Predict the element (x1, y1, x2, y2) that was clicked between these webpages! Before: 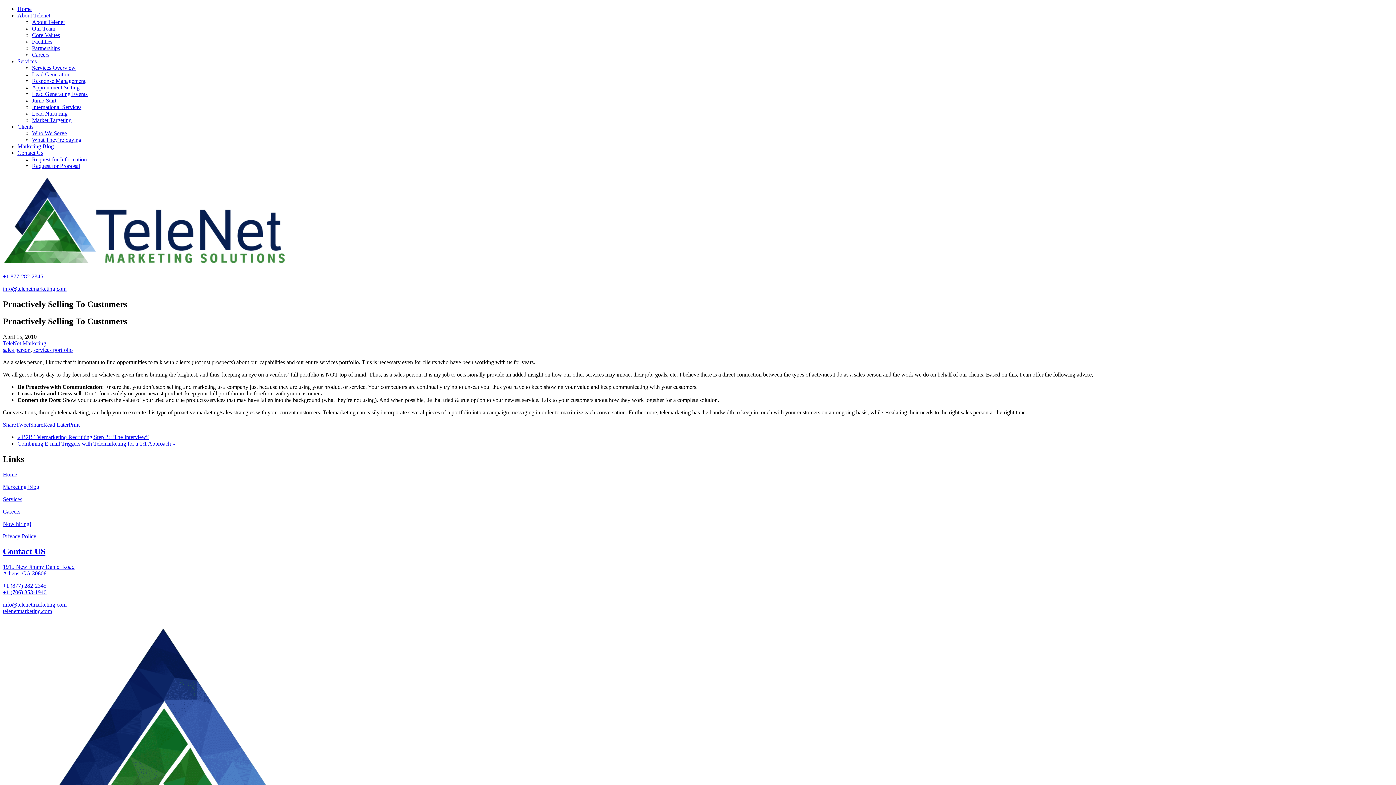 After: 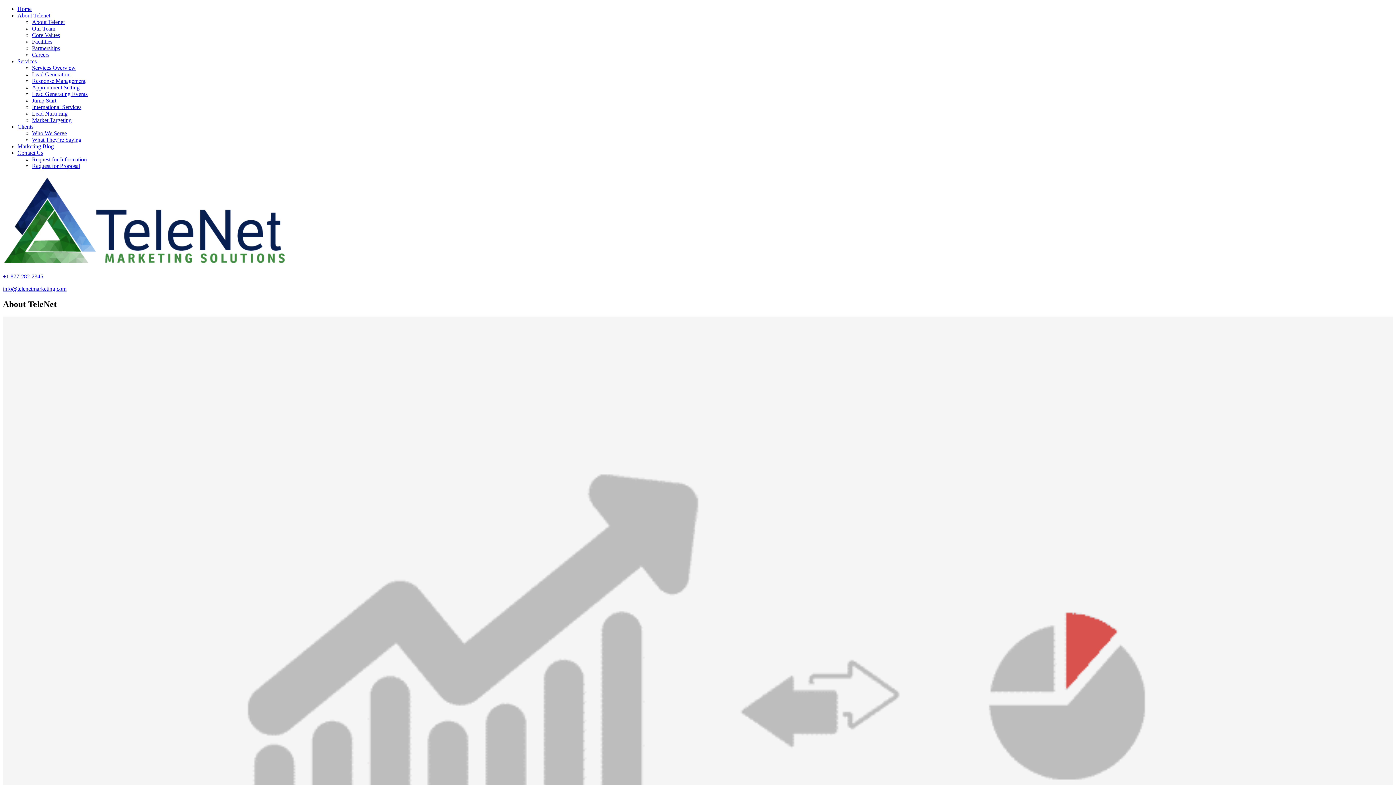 Action: bbox: (17, 12, 50, 18) label: About Telenet